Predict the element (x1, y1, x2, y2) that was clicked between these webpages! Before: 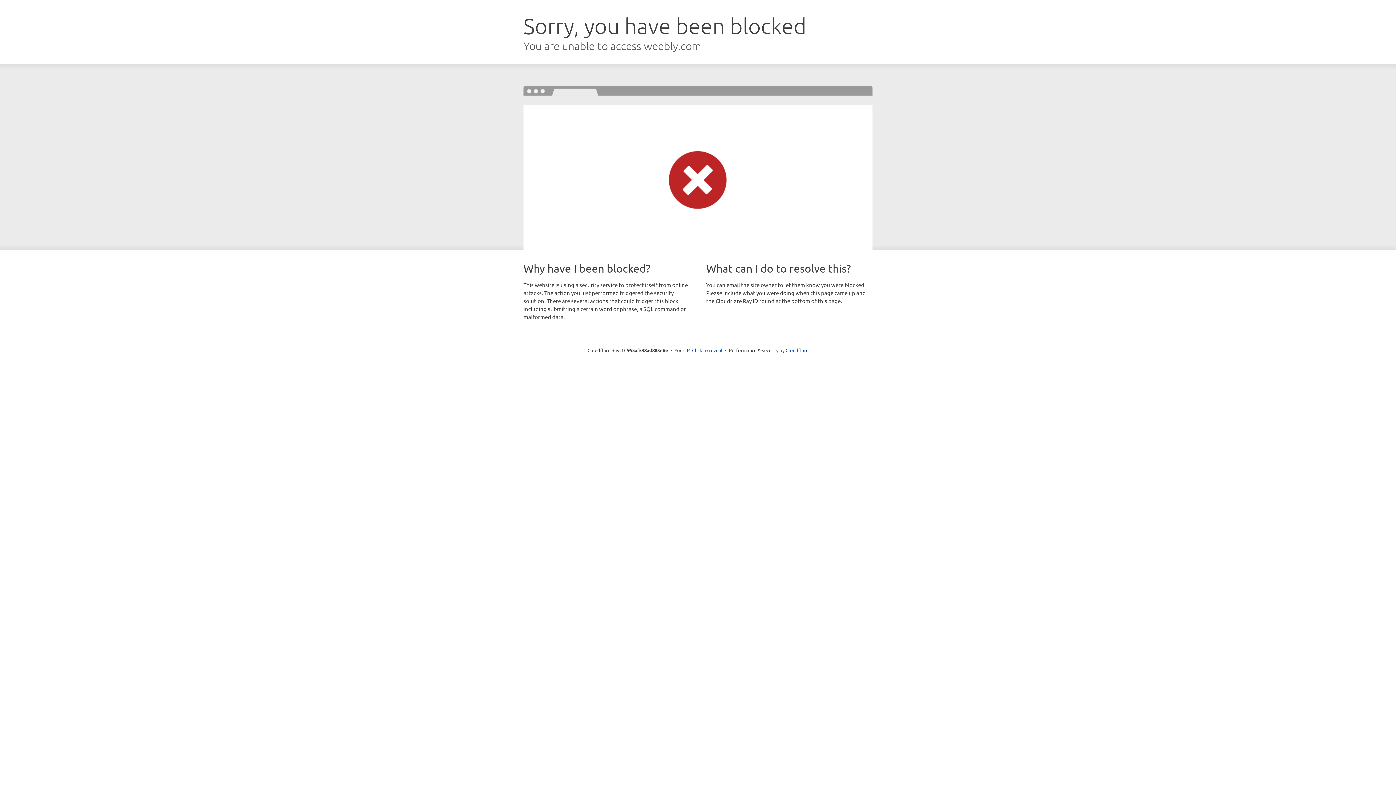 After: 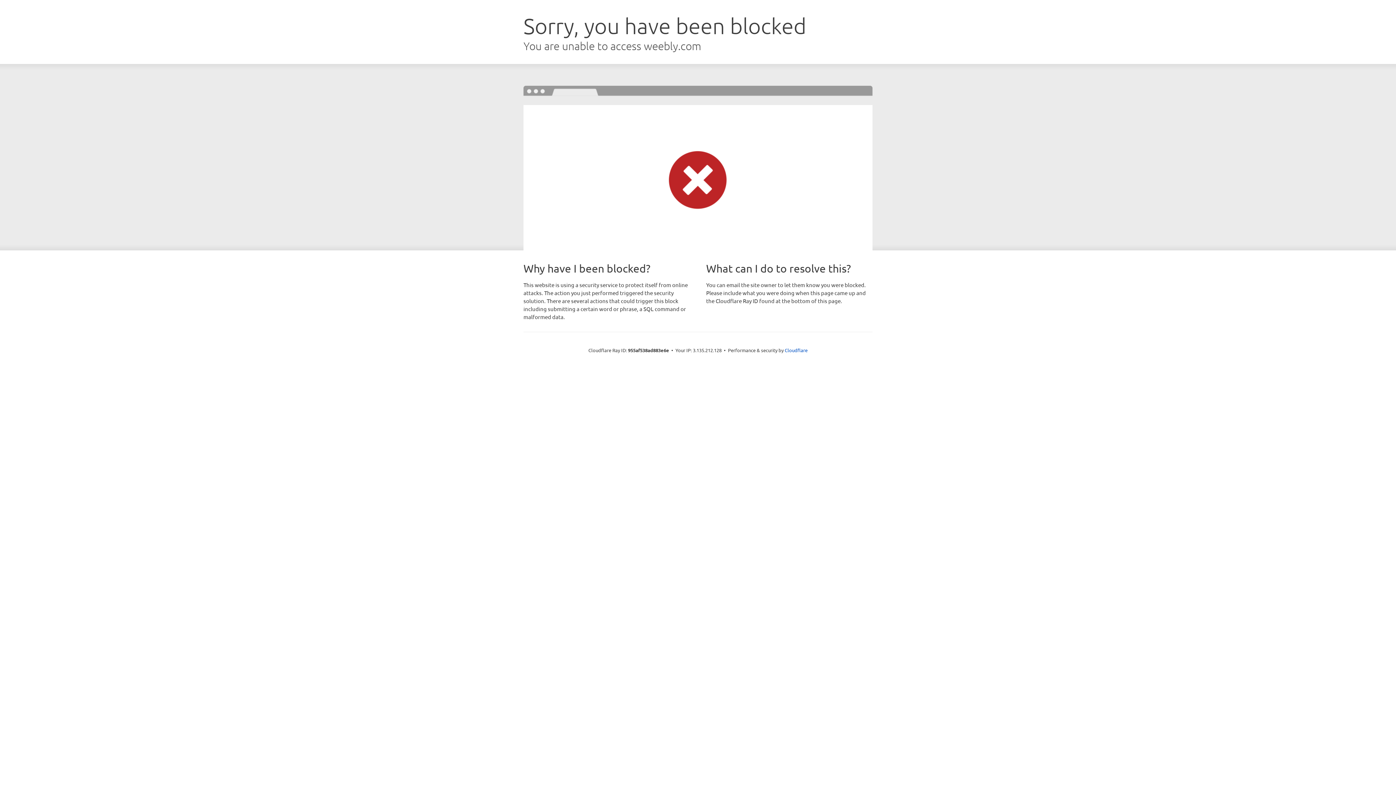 Action: label: Click to reveal bbox: (692, 346, 722, 353)